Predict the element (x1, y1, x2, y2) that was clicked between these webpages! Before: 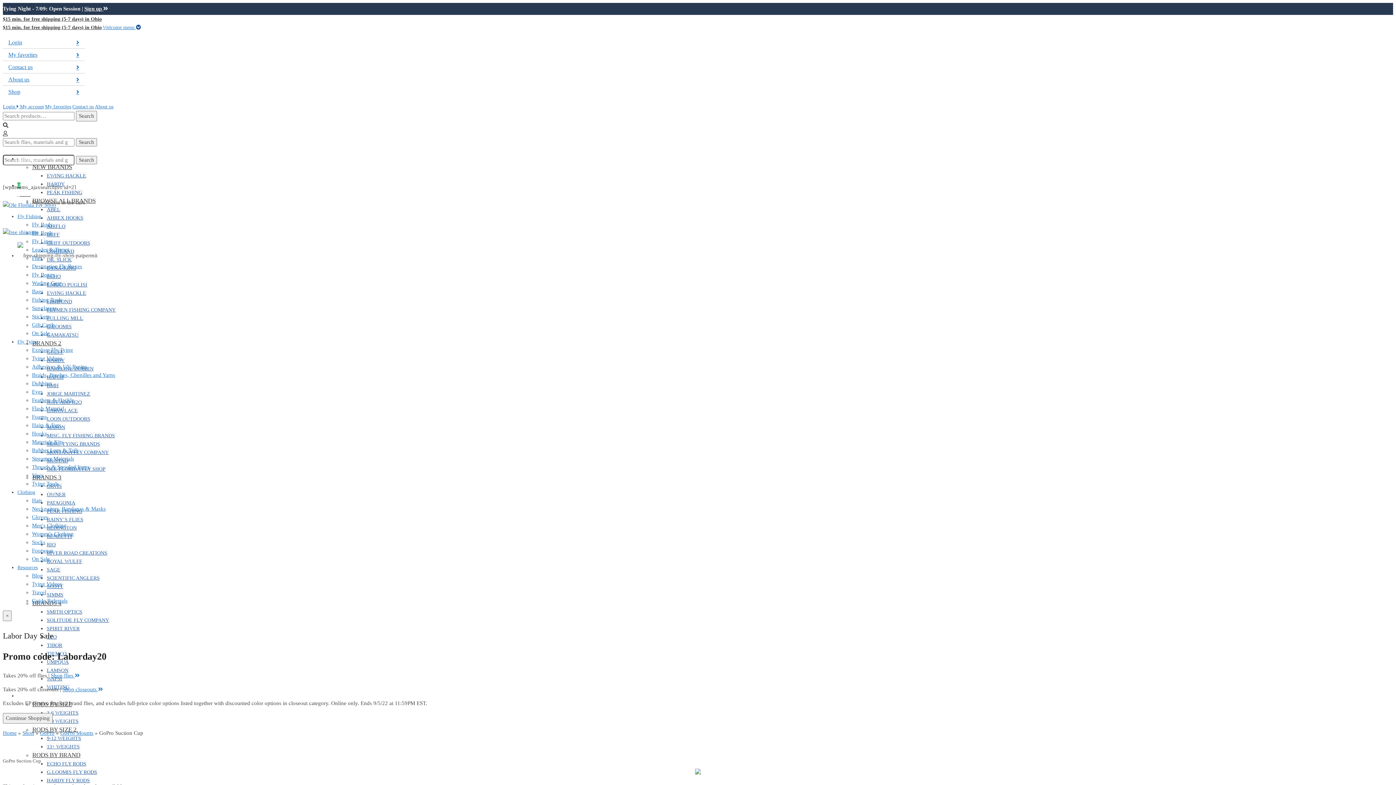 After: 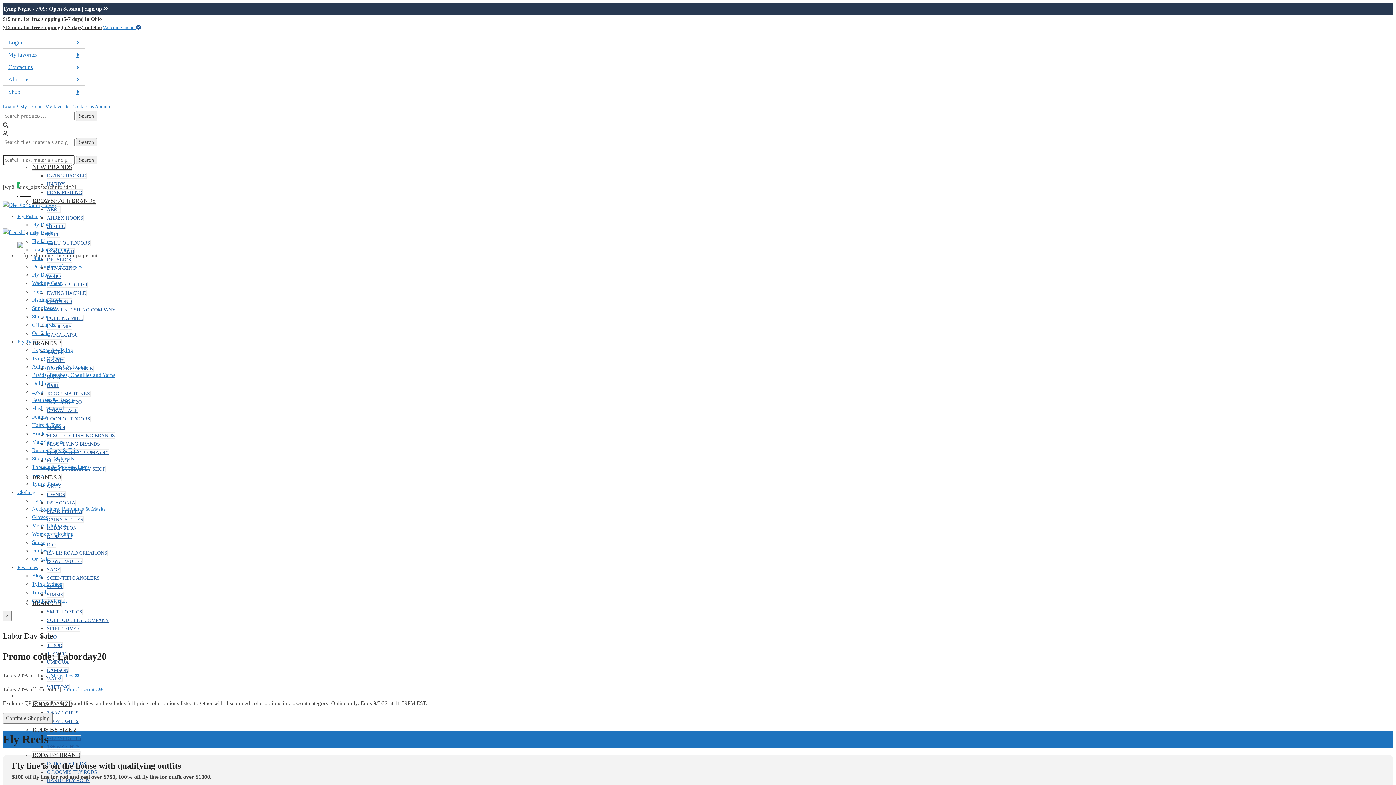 Action: label: Fly Reels bbox: (32, 230, 53, 236)